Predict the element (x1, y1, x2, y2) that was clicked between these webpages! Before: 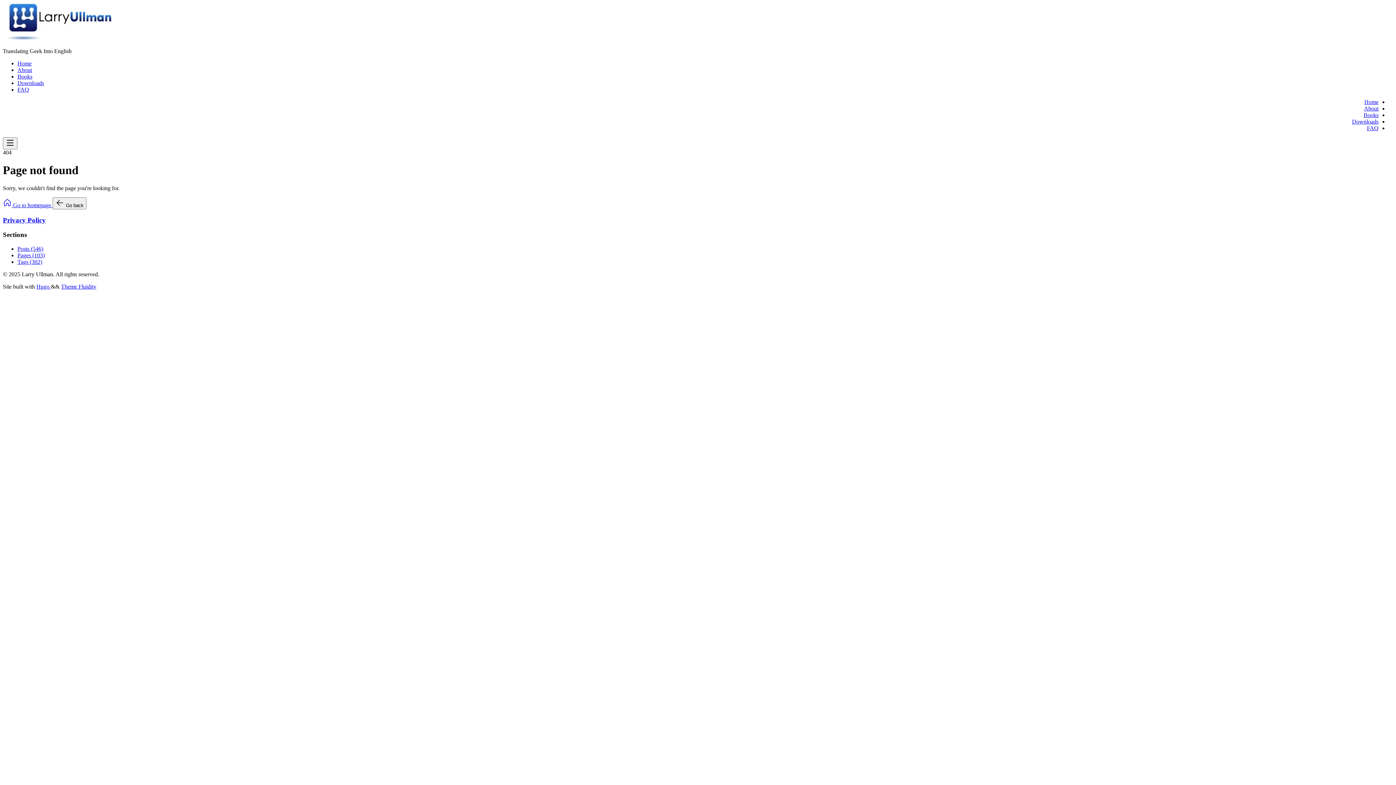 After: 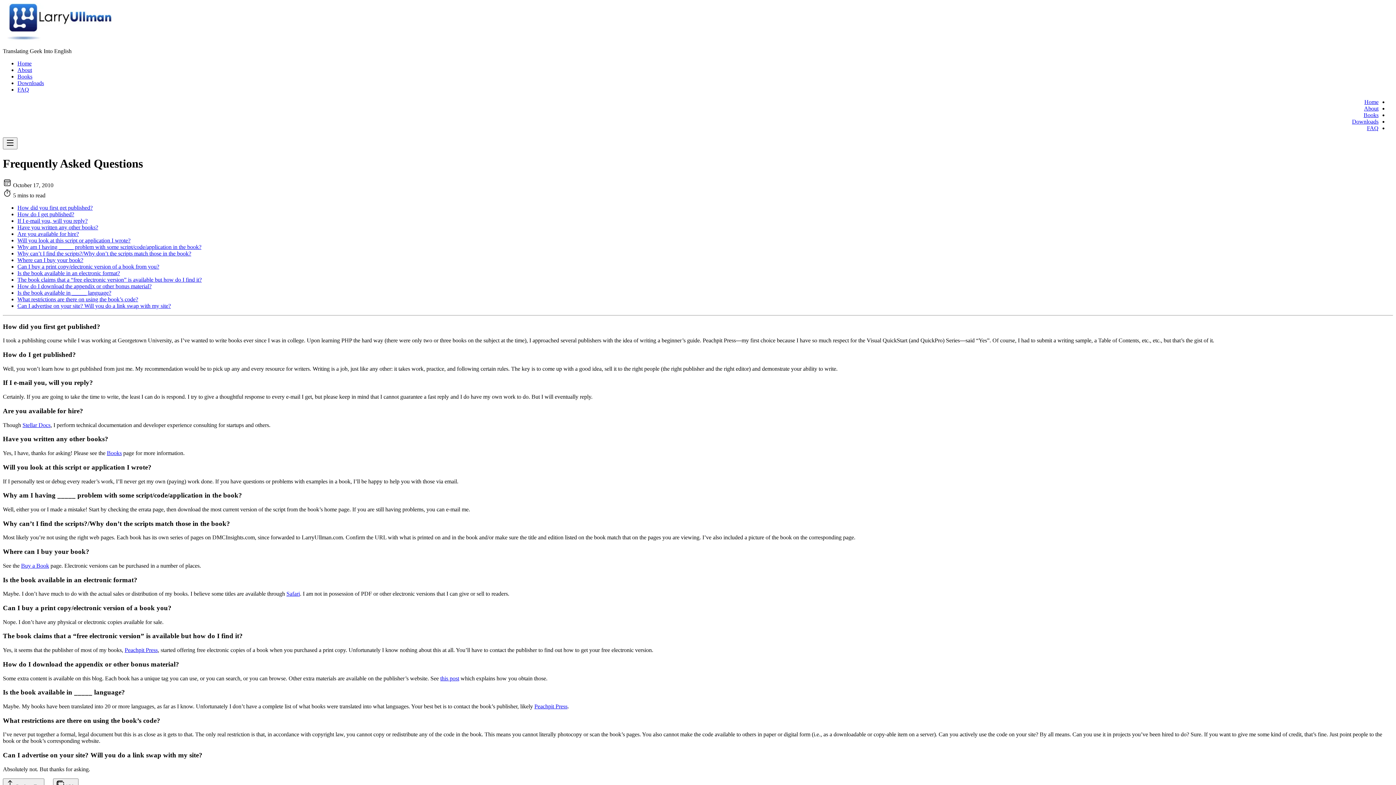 Action: label: FAQ bbox: (17, 86, 29, 92)